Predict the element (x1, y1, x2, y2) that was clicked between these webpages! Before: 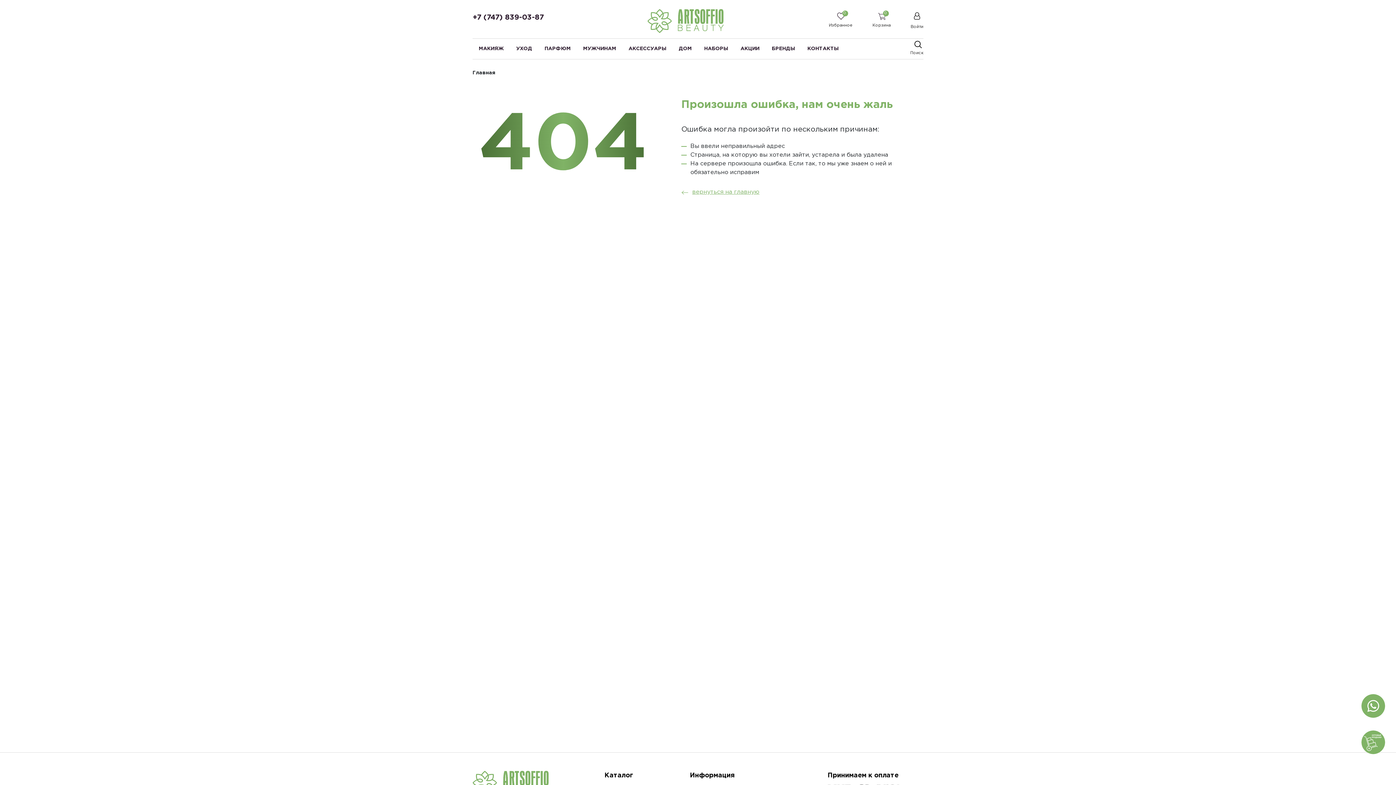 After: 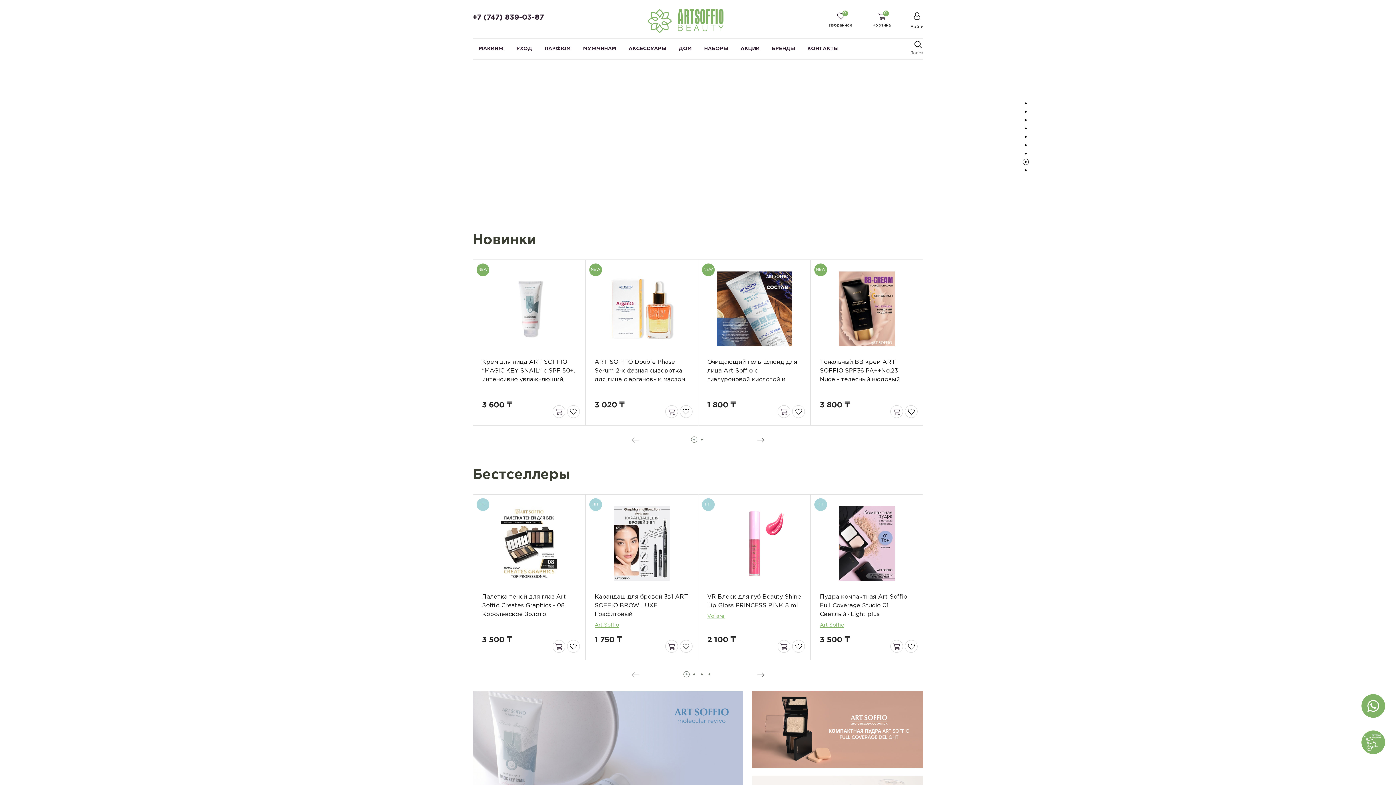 Action: bbox: (472, 771, 550, 795)